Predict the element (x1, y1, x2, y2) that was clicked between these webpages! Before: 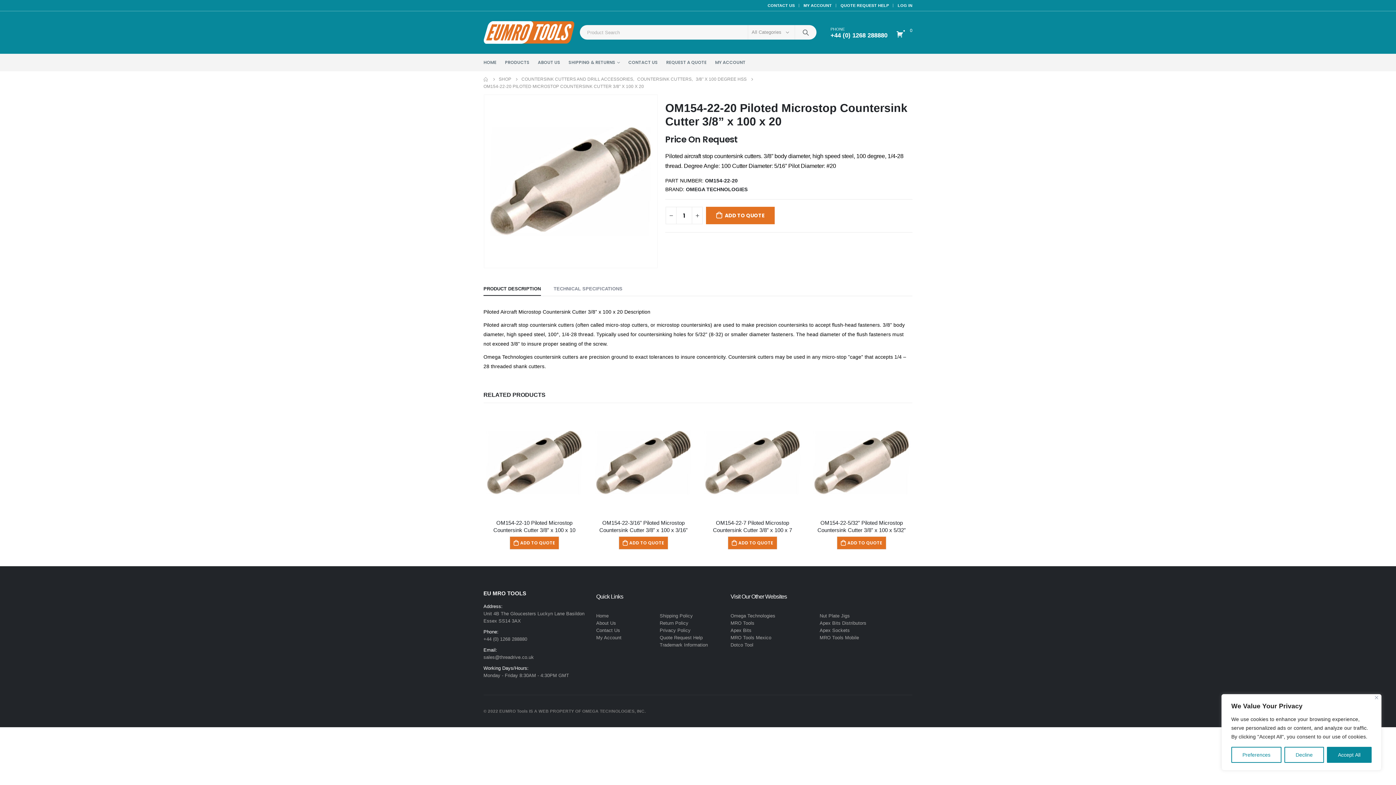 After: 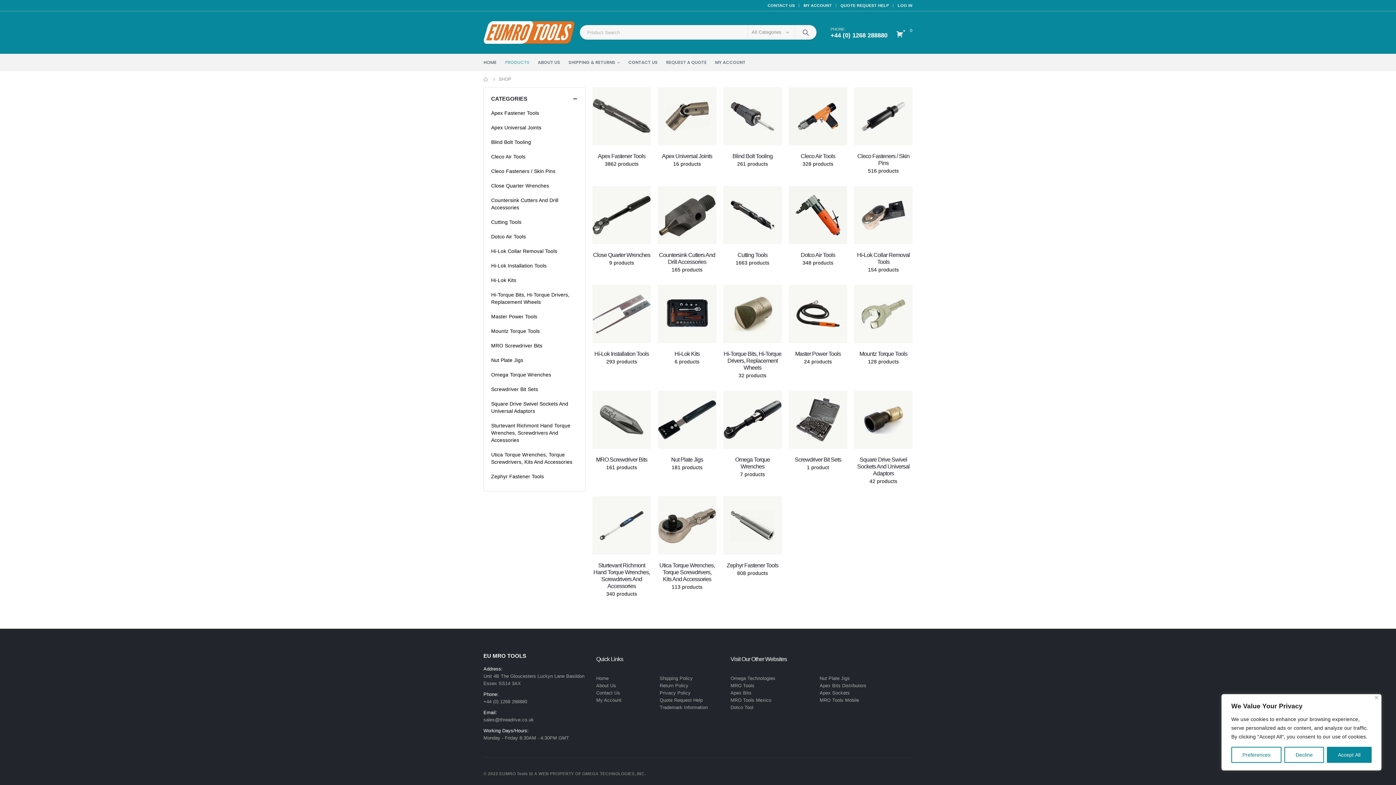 Action: bbox: (498, 75, 511, 82) label: SHOP